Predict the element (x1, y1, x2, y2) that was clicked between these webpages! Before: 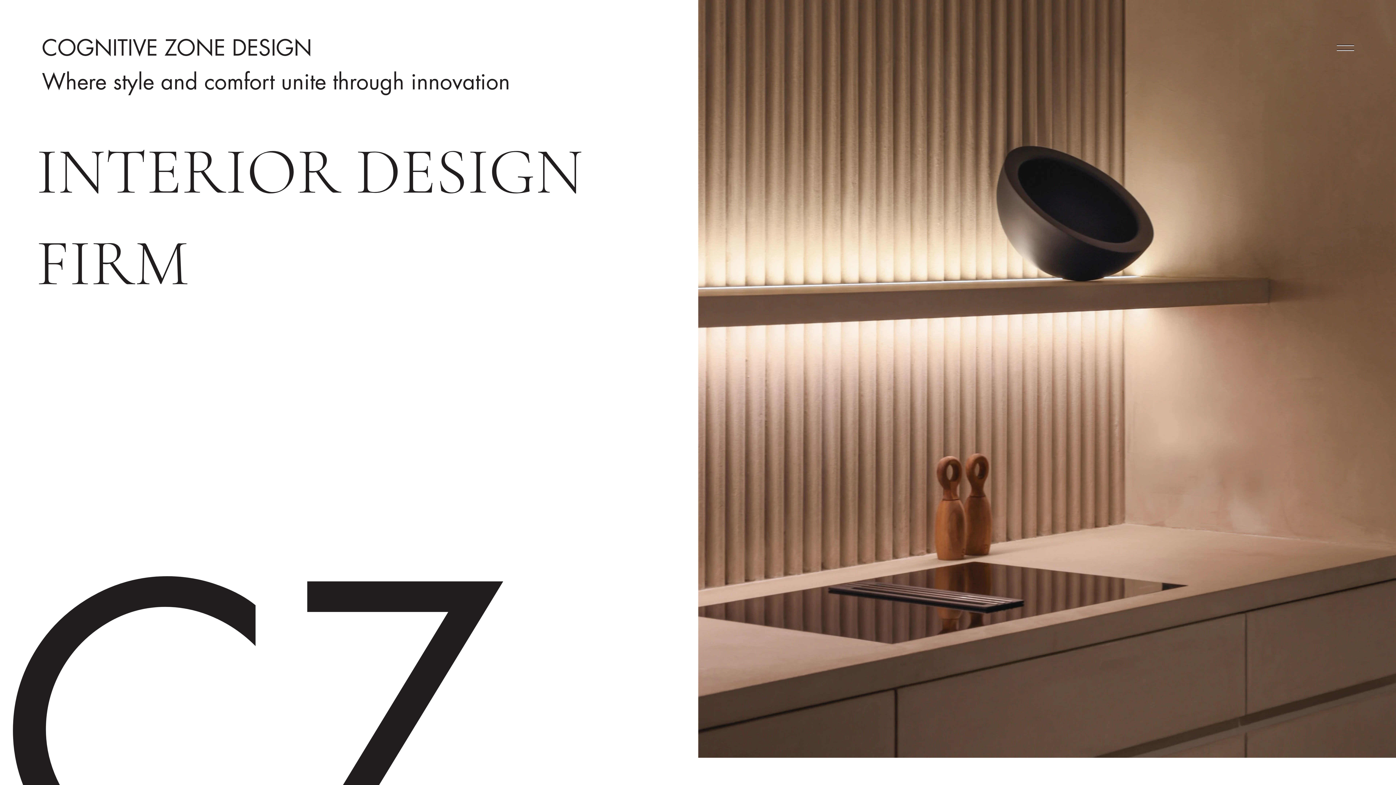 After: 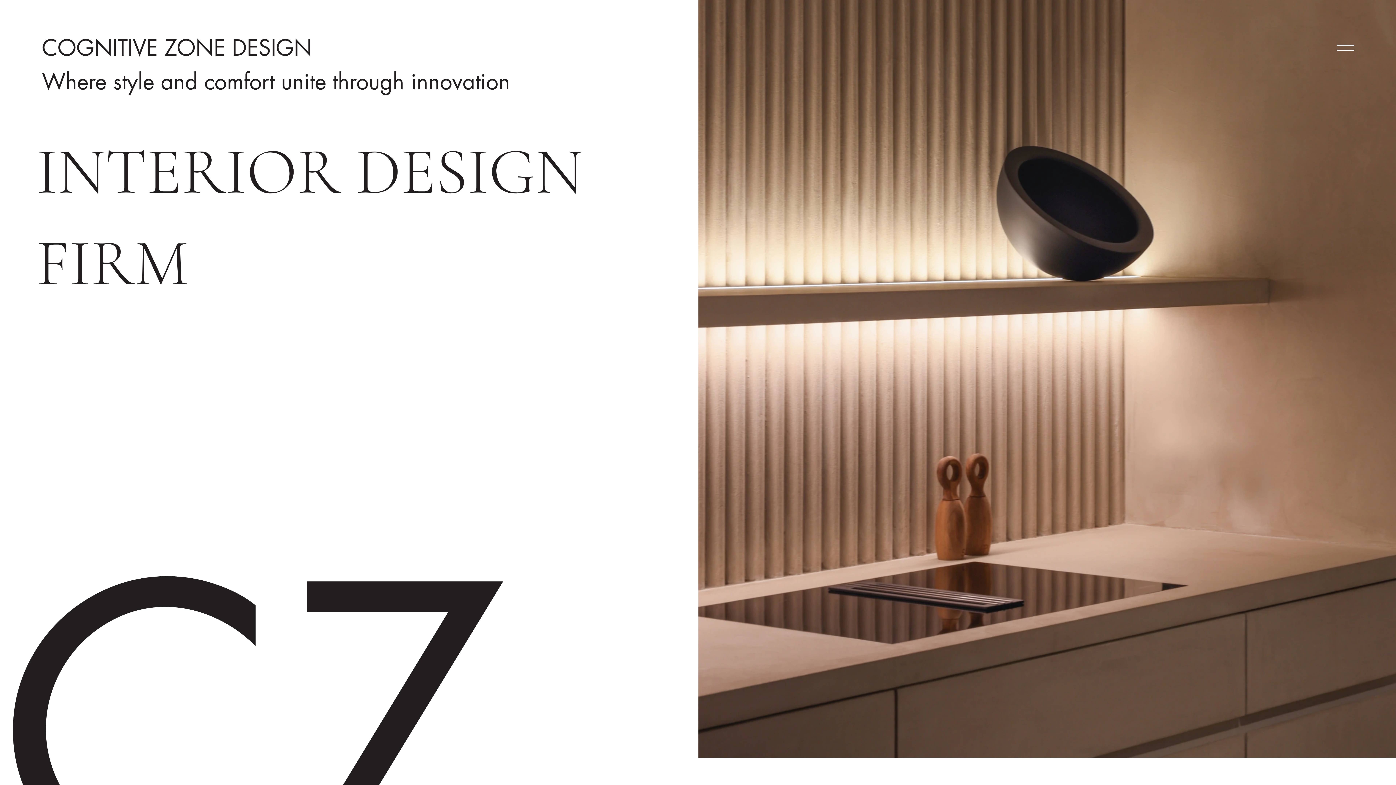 Action: bbox: (1337, 44, 1354, 51)